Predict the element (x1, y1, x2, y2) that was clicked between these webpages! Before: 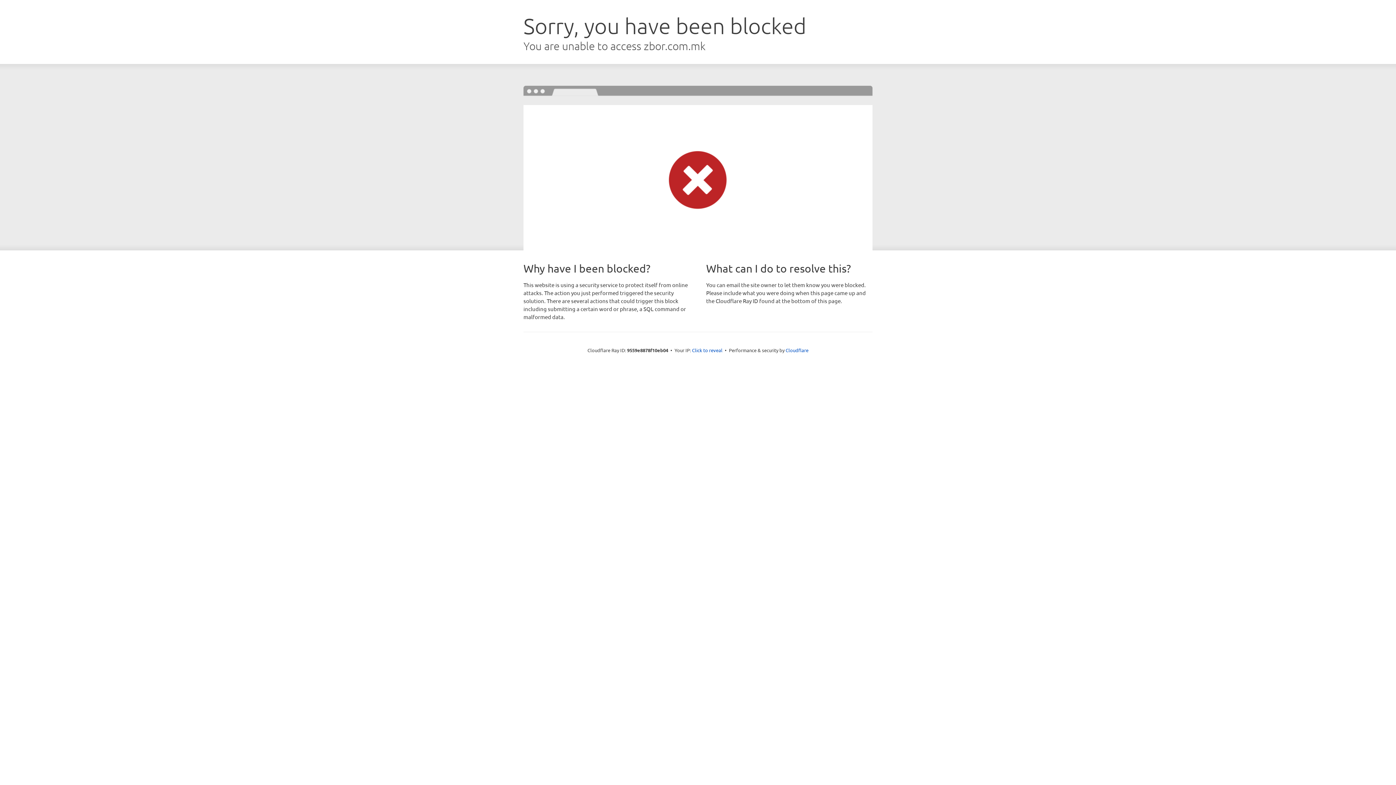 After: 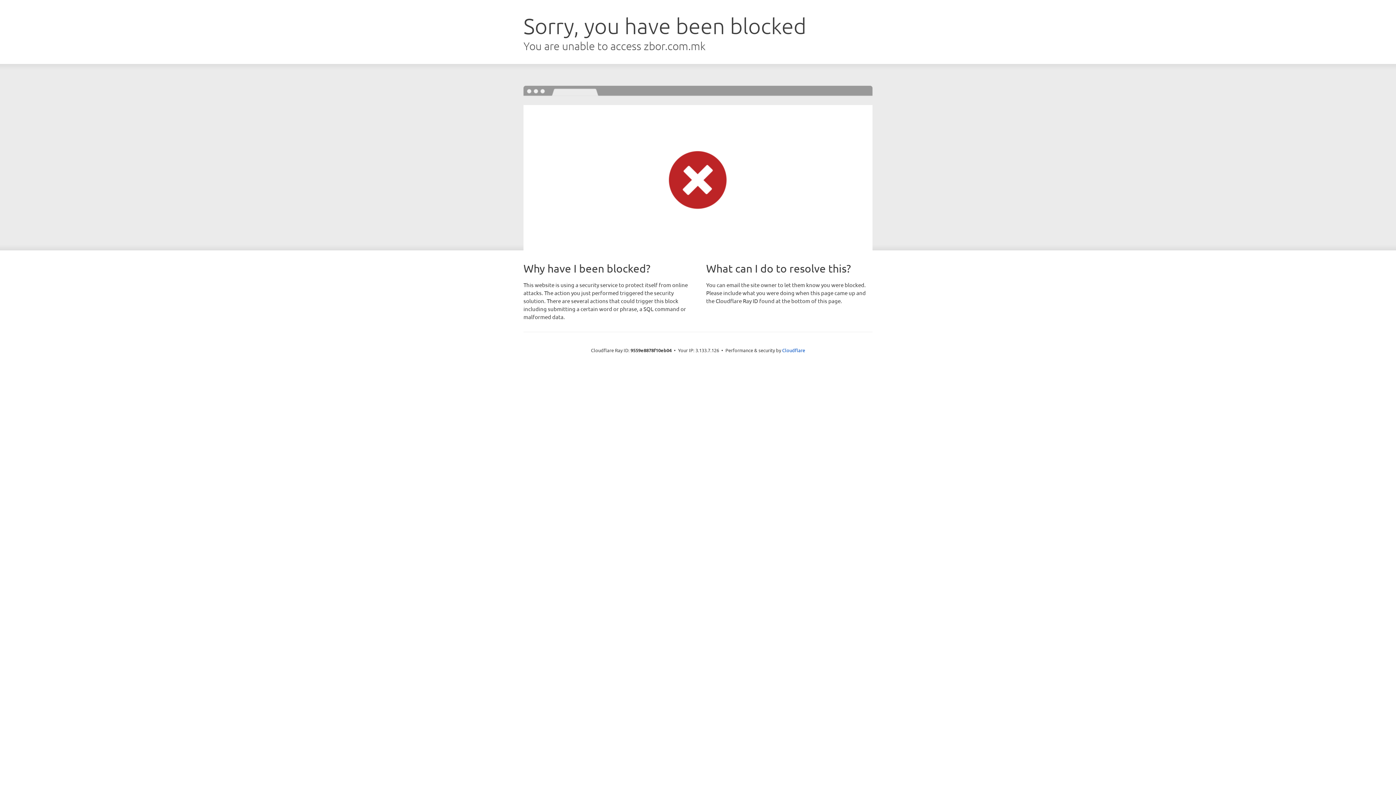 Action: bbox: (692, 346, 722, 353) label: Click to reveal